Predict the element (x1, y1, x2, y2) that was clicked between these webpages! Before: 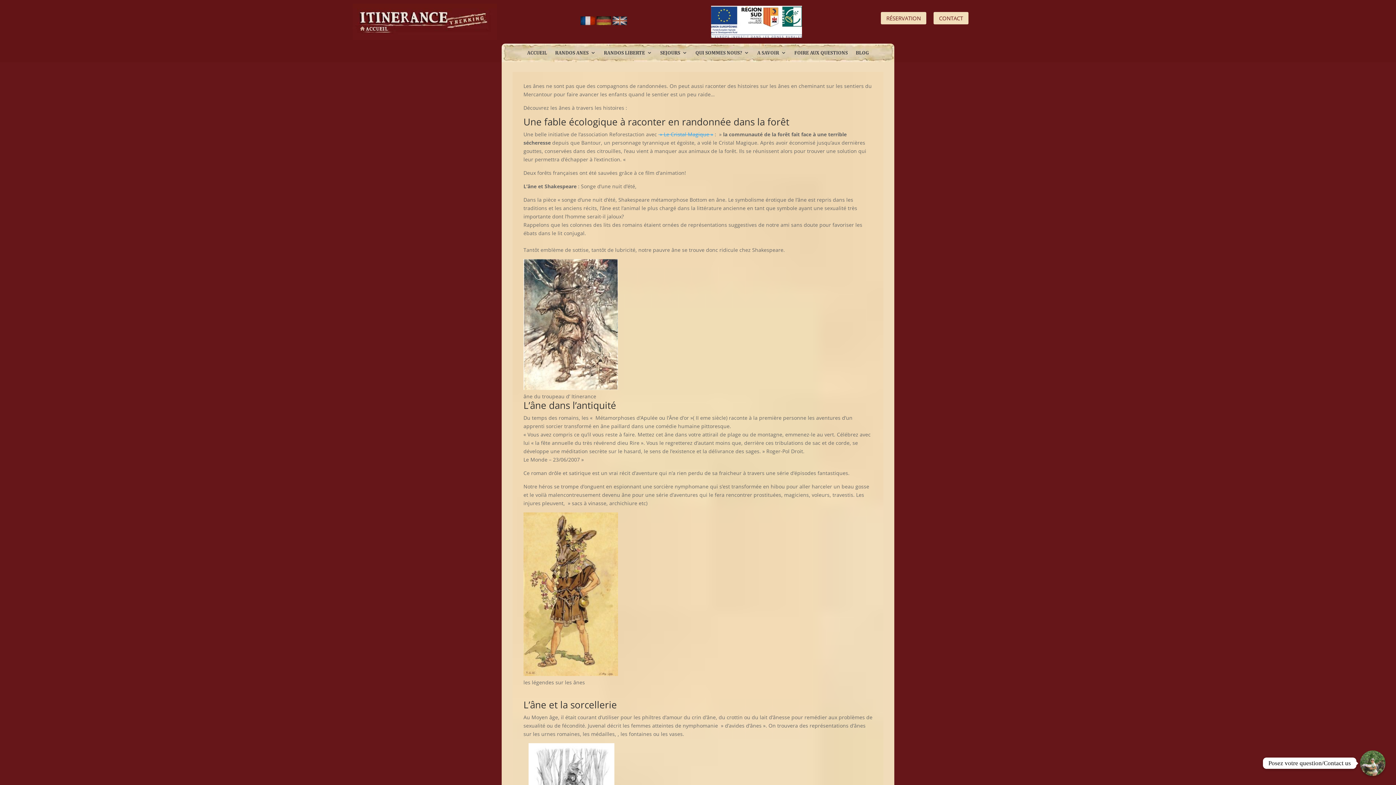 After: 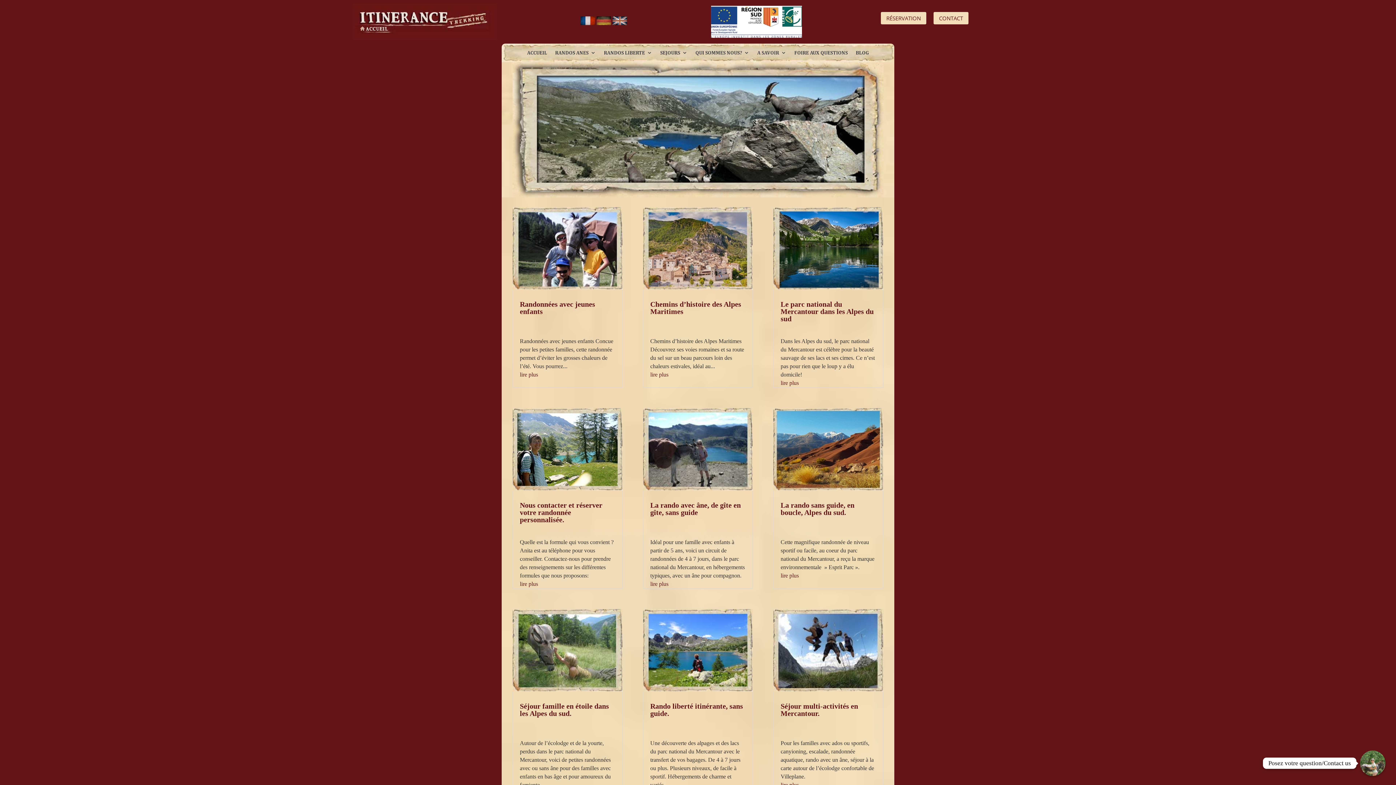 Action: label: ACCUEIL bbox: (527, 50, 547, 58)